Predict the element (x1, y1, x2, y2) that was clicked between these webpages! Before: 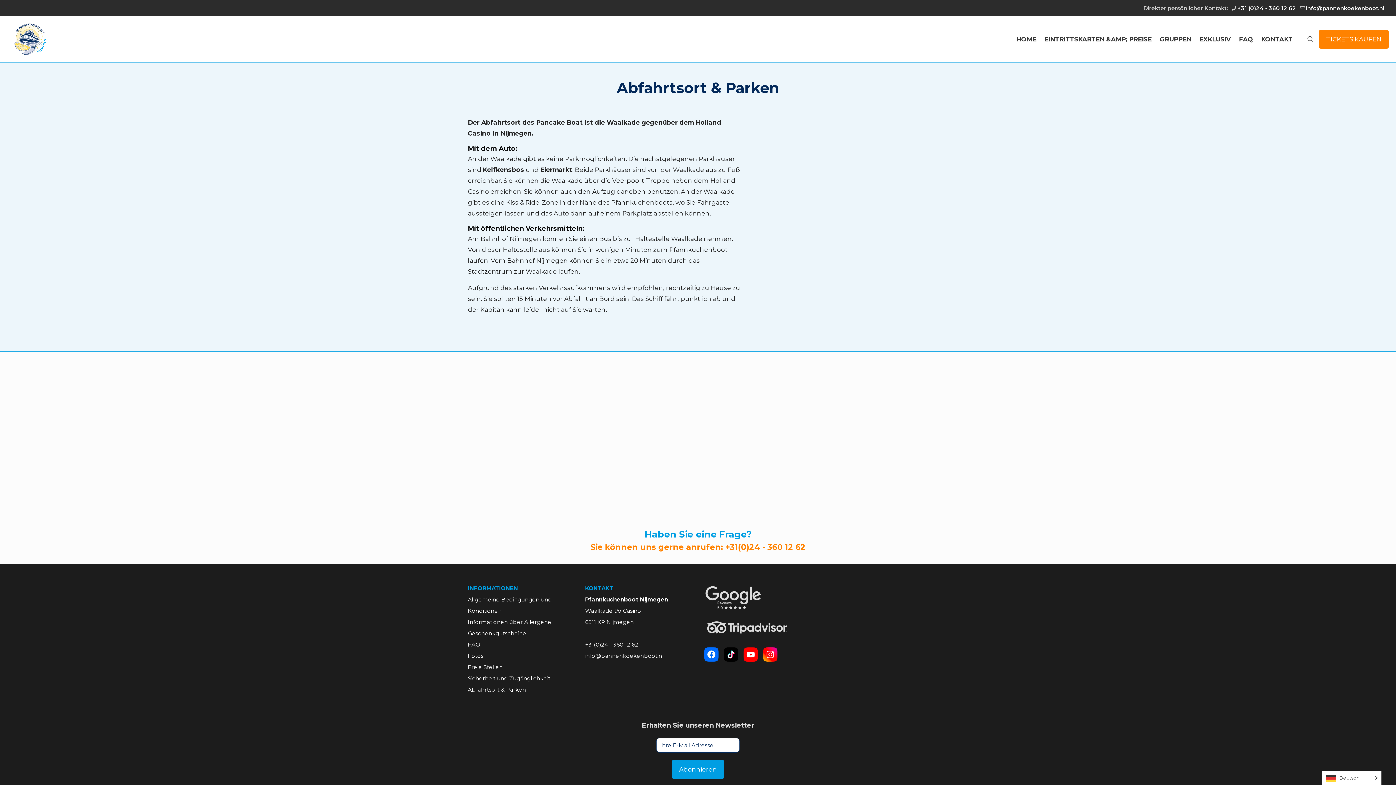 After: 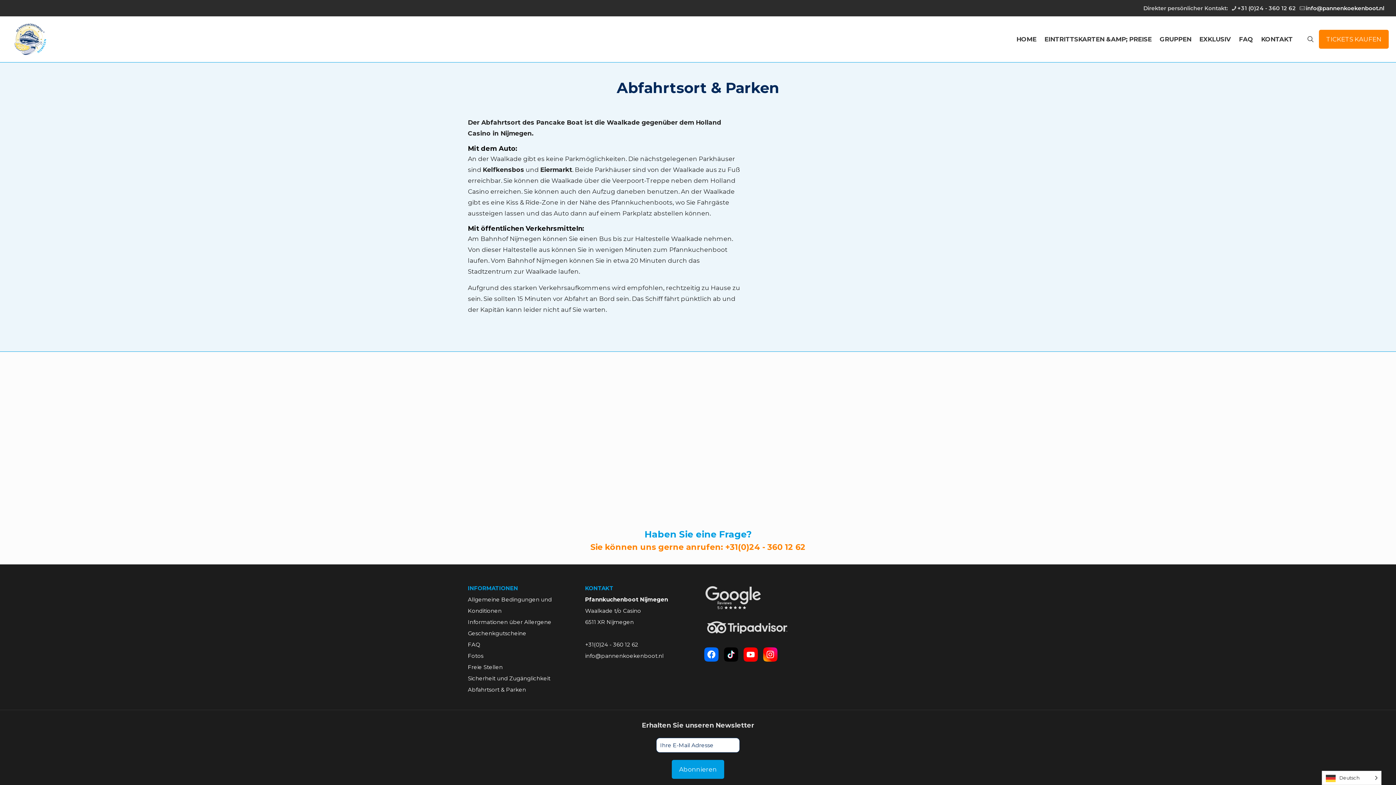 Action: label: phone bbox: (1237, 4, 1296, 11)